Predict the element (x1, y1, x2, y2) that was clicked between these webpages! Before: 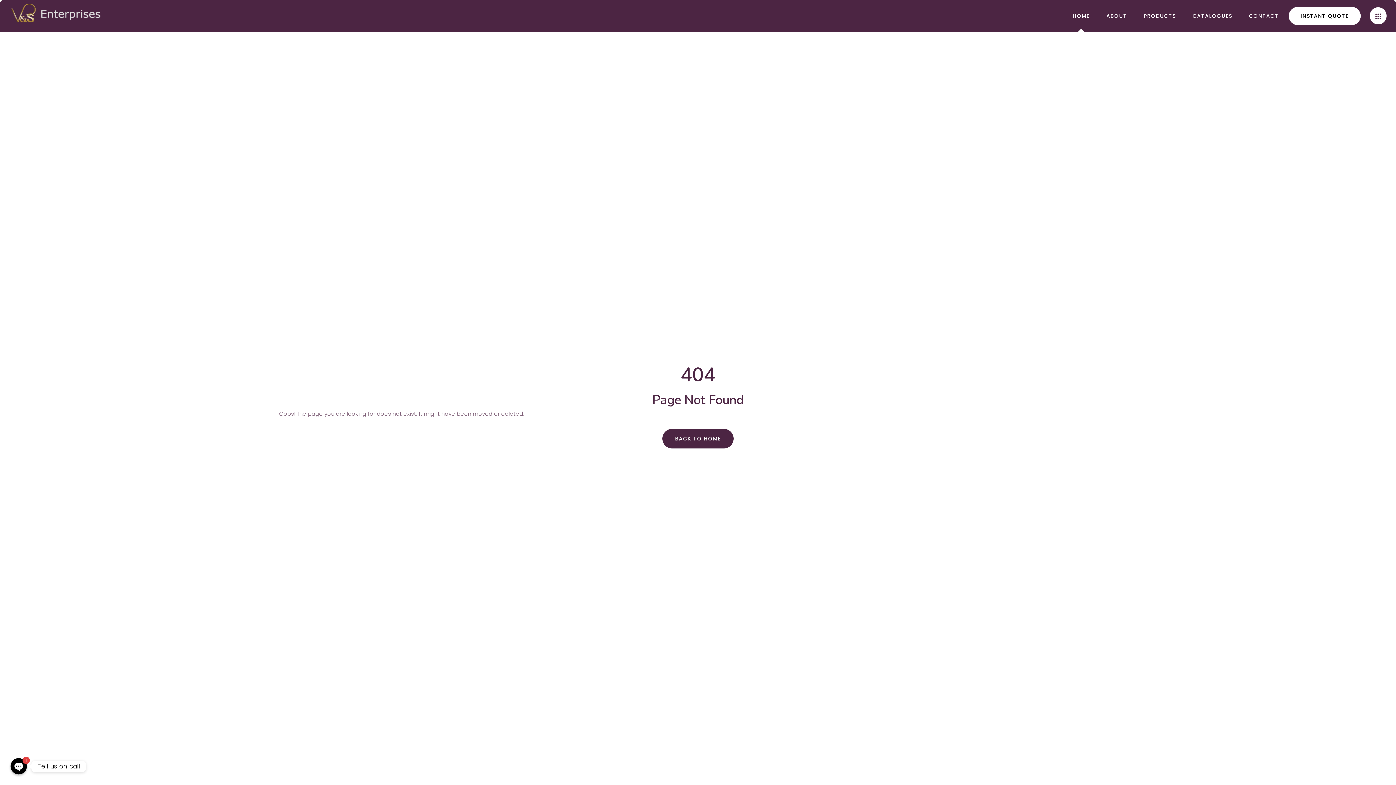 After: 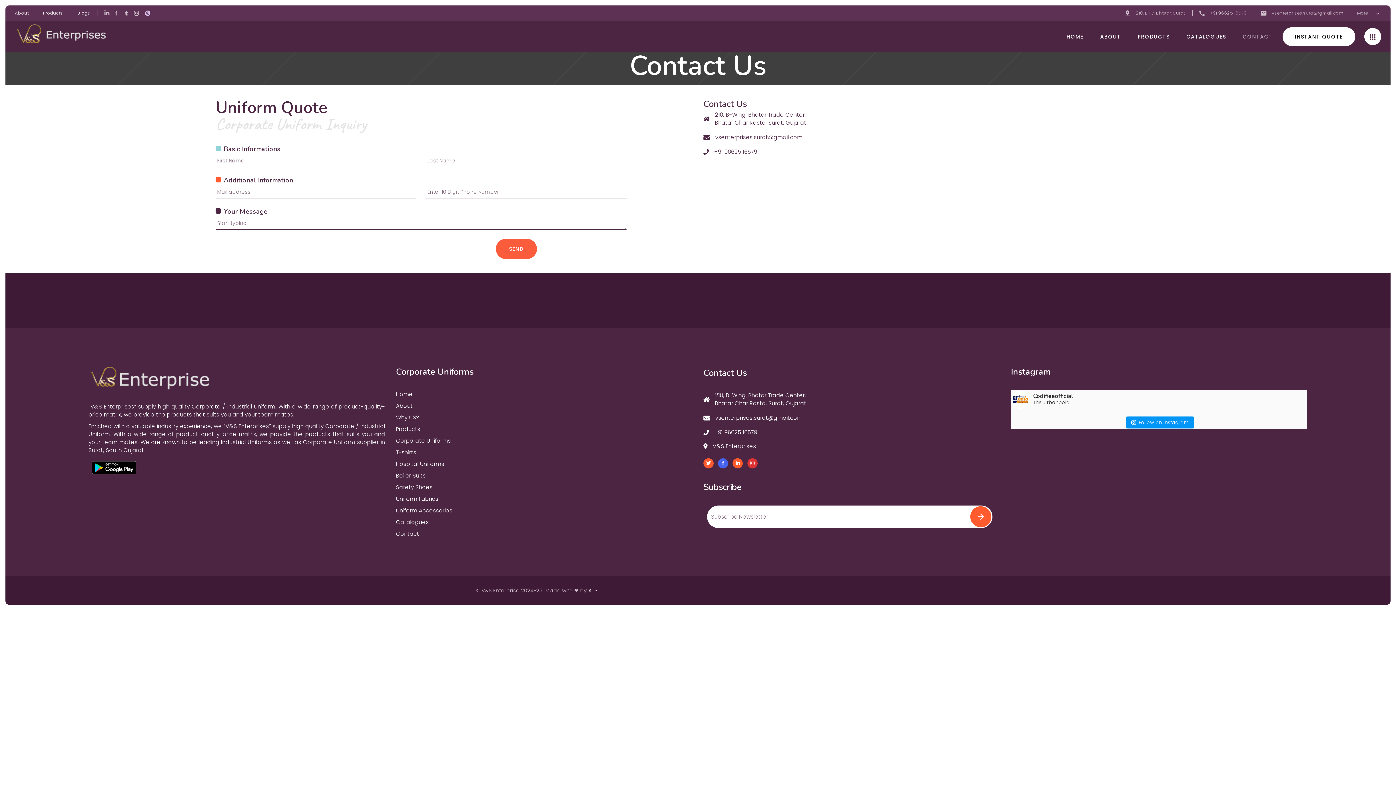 Action: label: CONTACT bbox: (1240, 0, 1287, 31)